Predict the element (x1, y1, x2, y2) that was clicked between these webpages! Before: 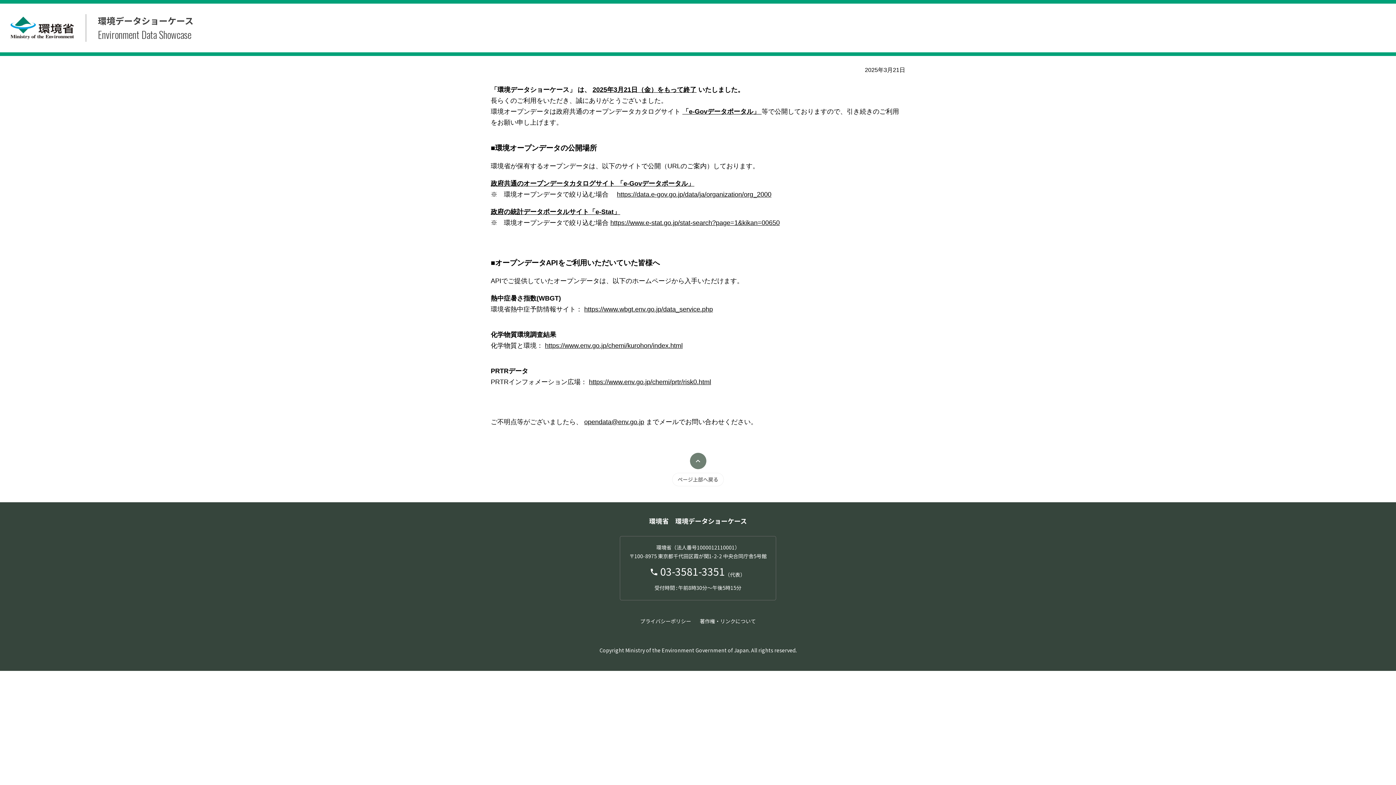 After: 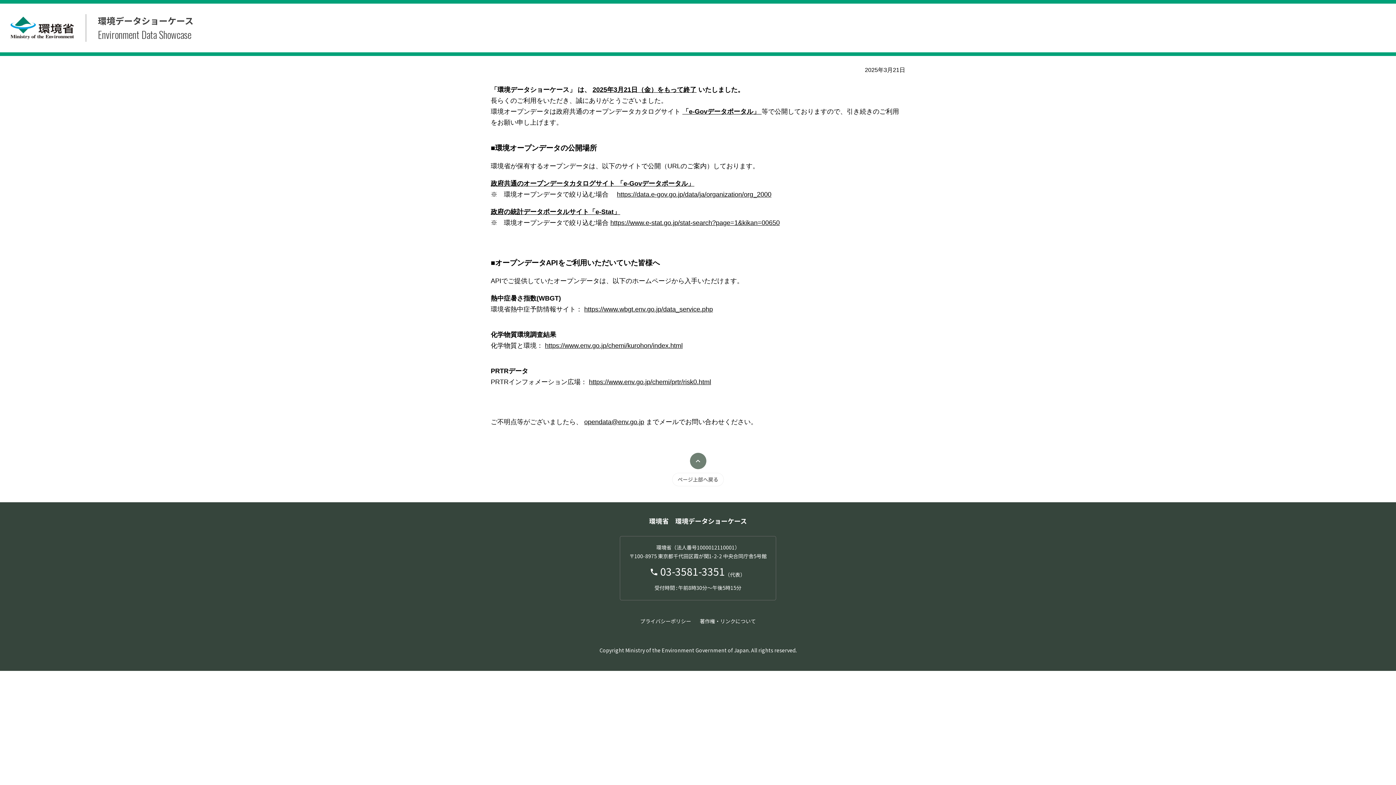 Action: bbox: (584, 418, 644, 425) label: opendata@env.go.jp